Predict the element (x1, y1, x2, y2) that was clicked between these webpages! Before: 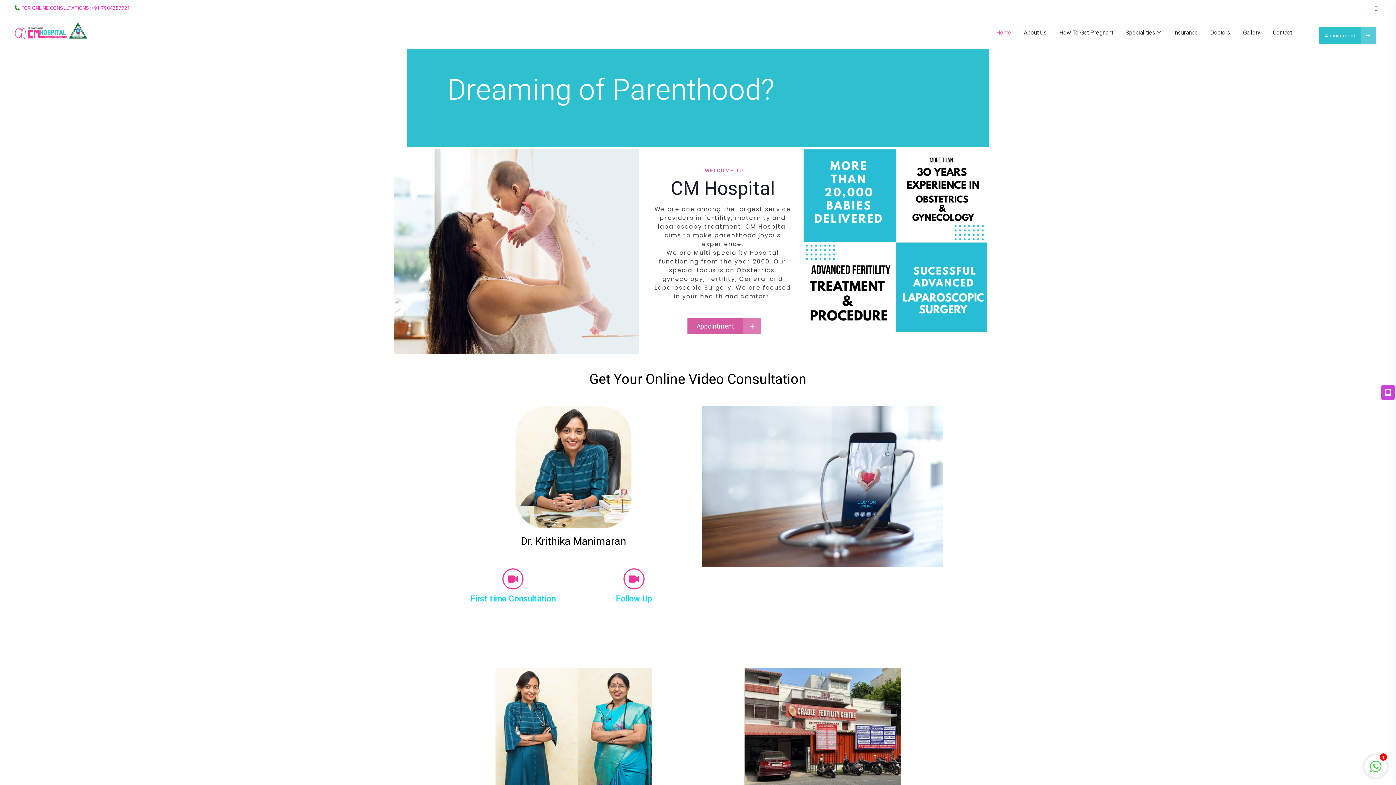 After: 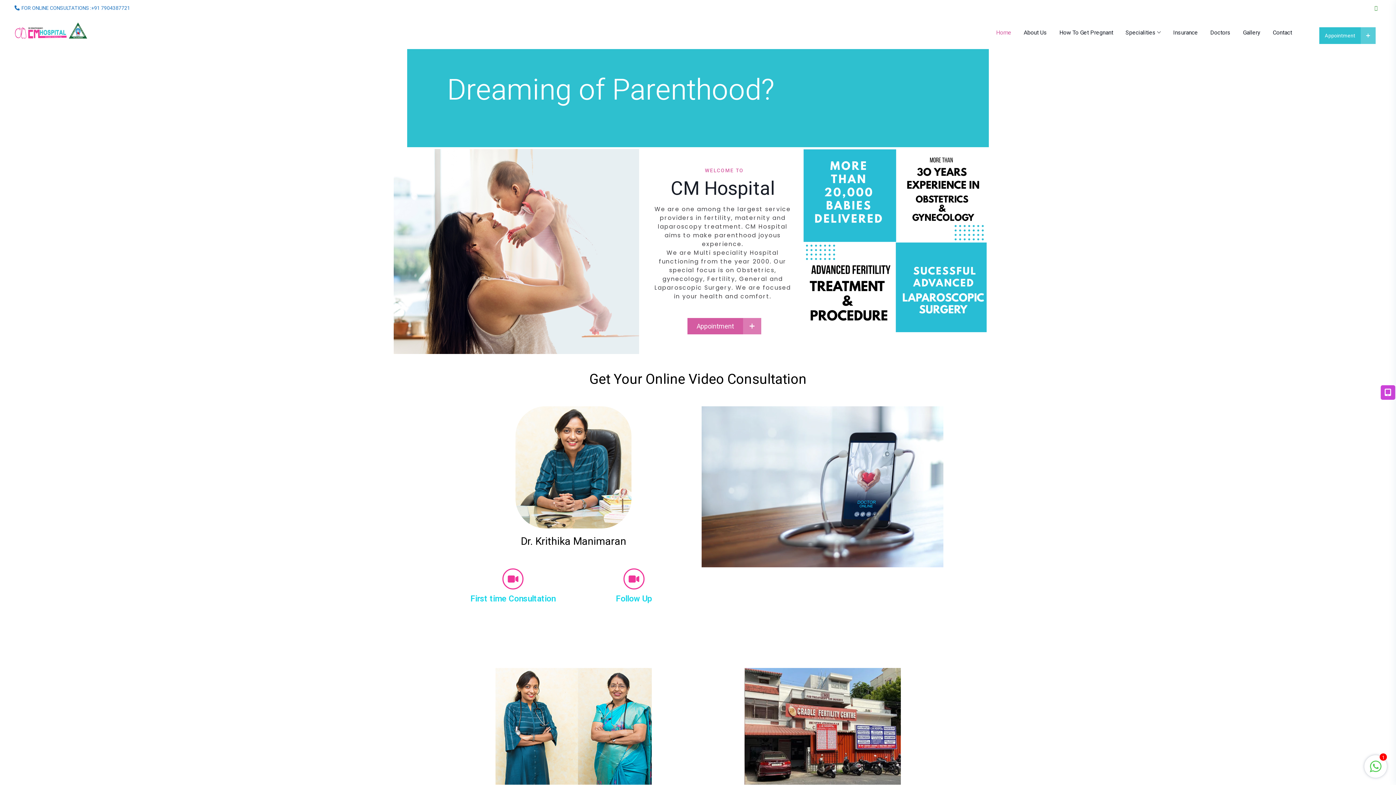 Action: label: FOR ONLINE CONSULTATIONS :+91 7904387721 bbox: (14, 5, 130, 10)